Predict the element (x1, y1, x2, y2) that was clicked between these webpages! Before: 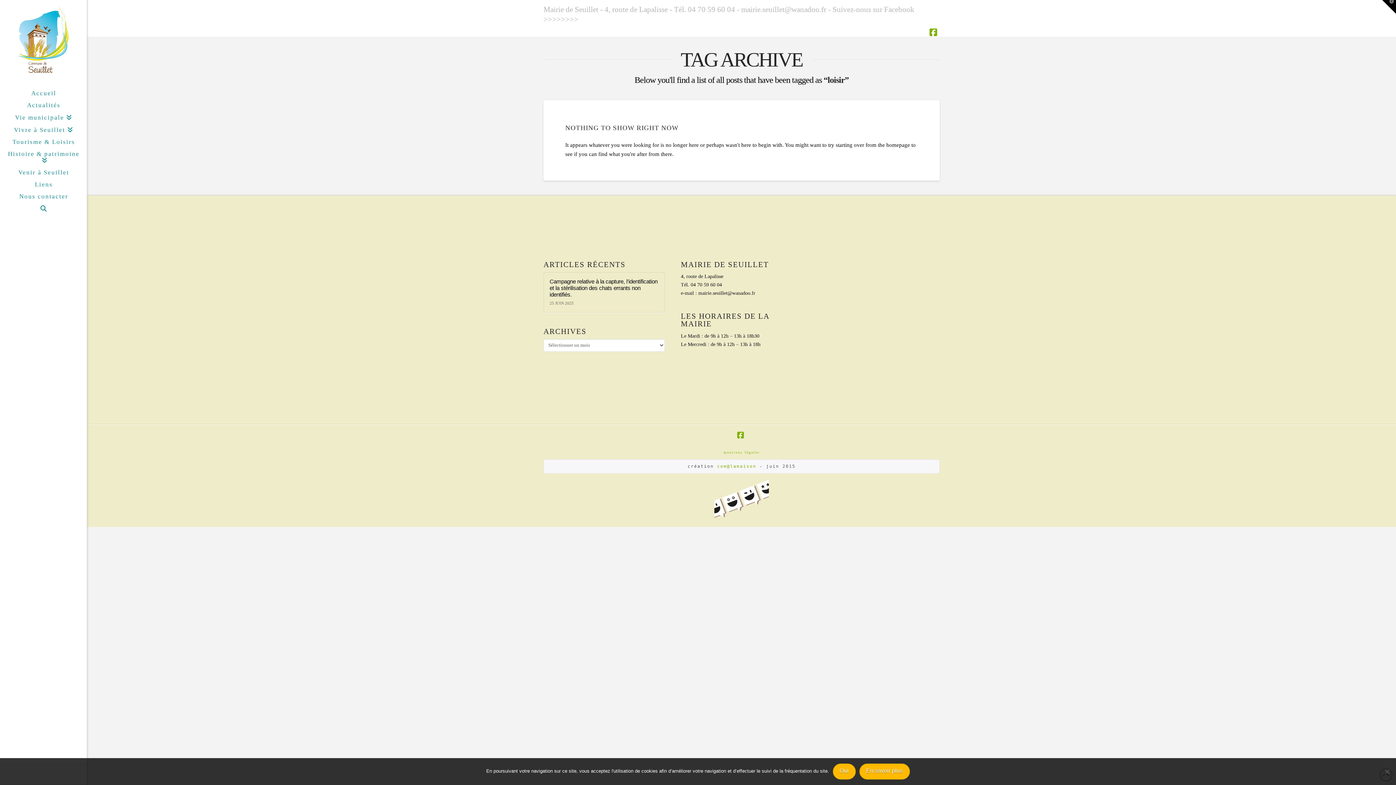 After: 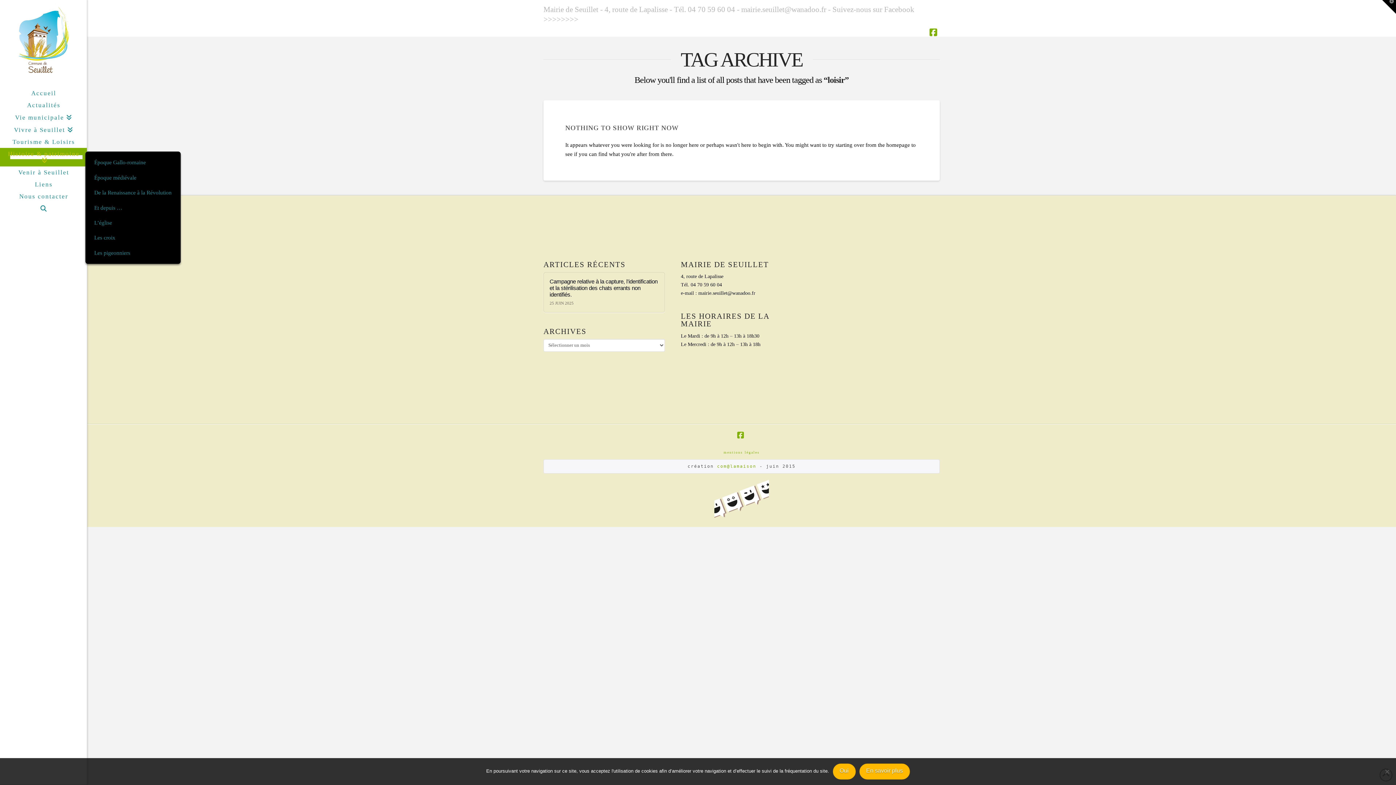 Action: label: Histoire & patrimoine bbox: (0, 147, 86, 166)